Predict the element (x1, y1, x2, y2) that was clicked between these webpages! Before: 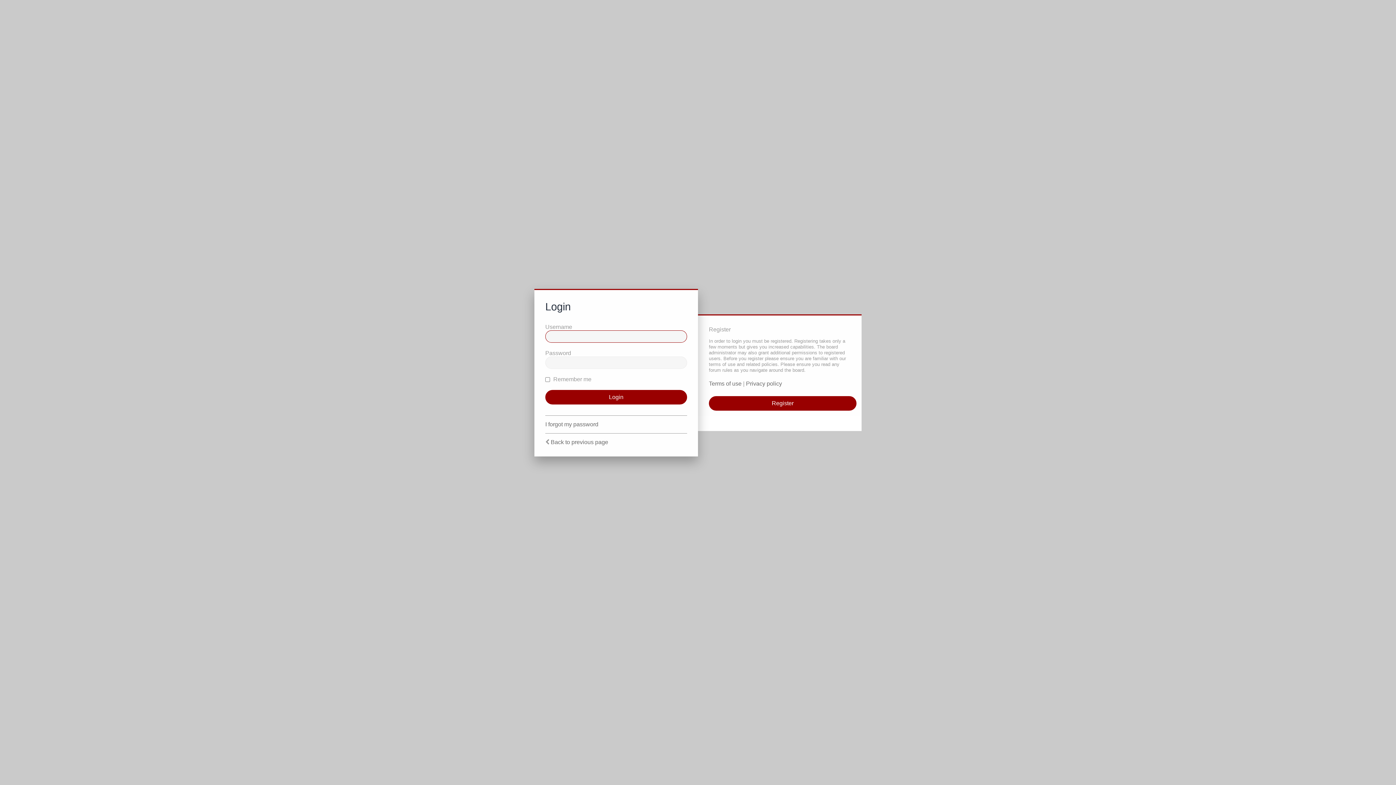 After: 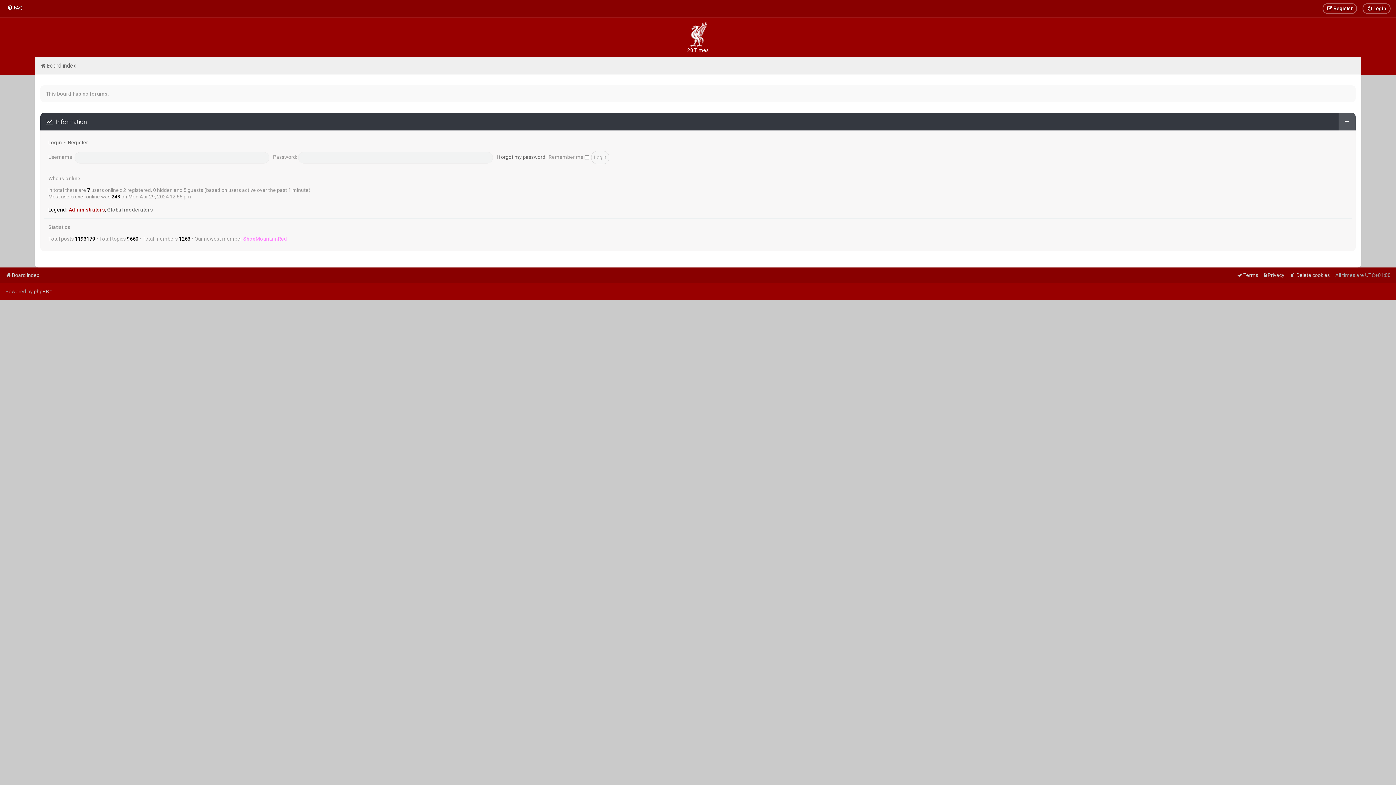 Action: label: Back to previous page bbox: (550, 439, 608, 445)